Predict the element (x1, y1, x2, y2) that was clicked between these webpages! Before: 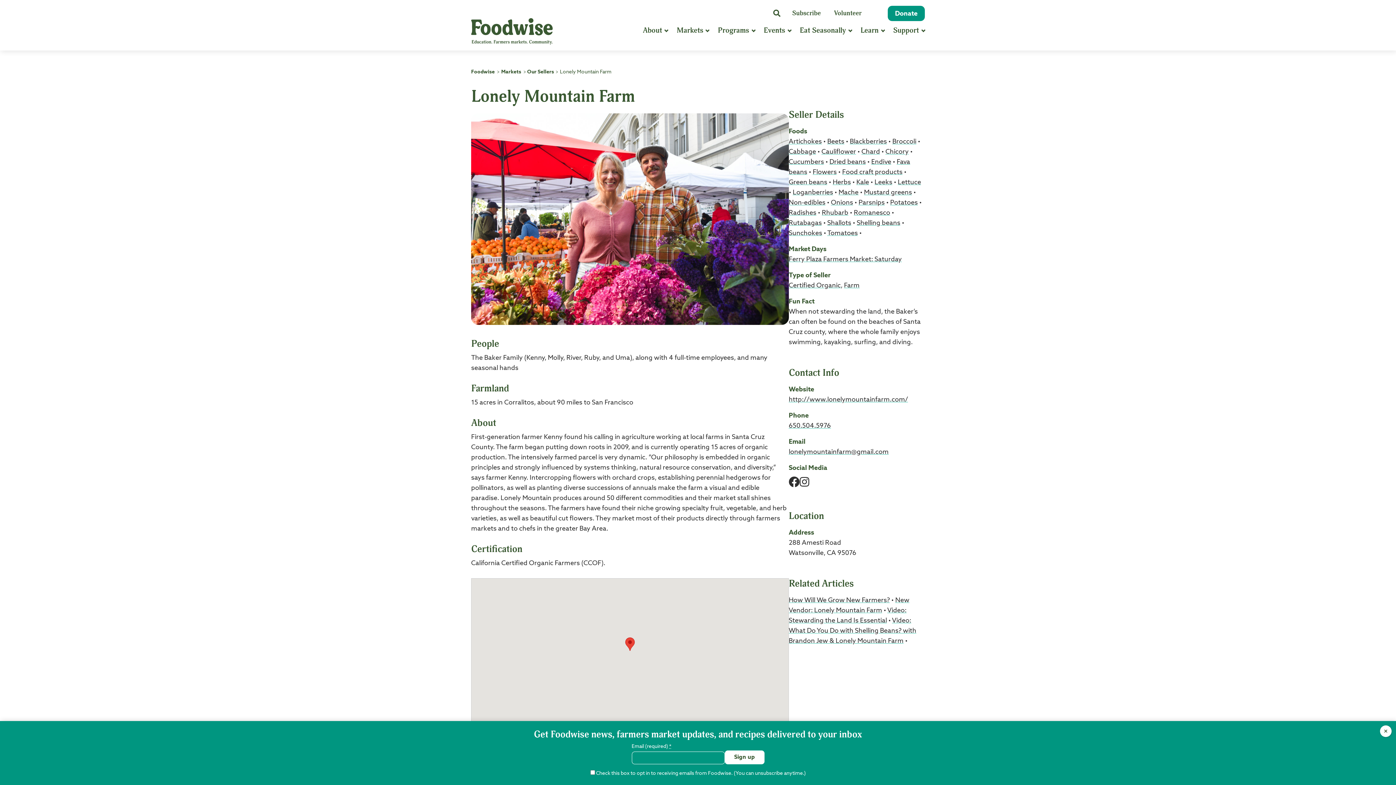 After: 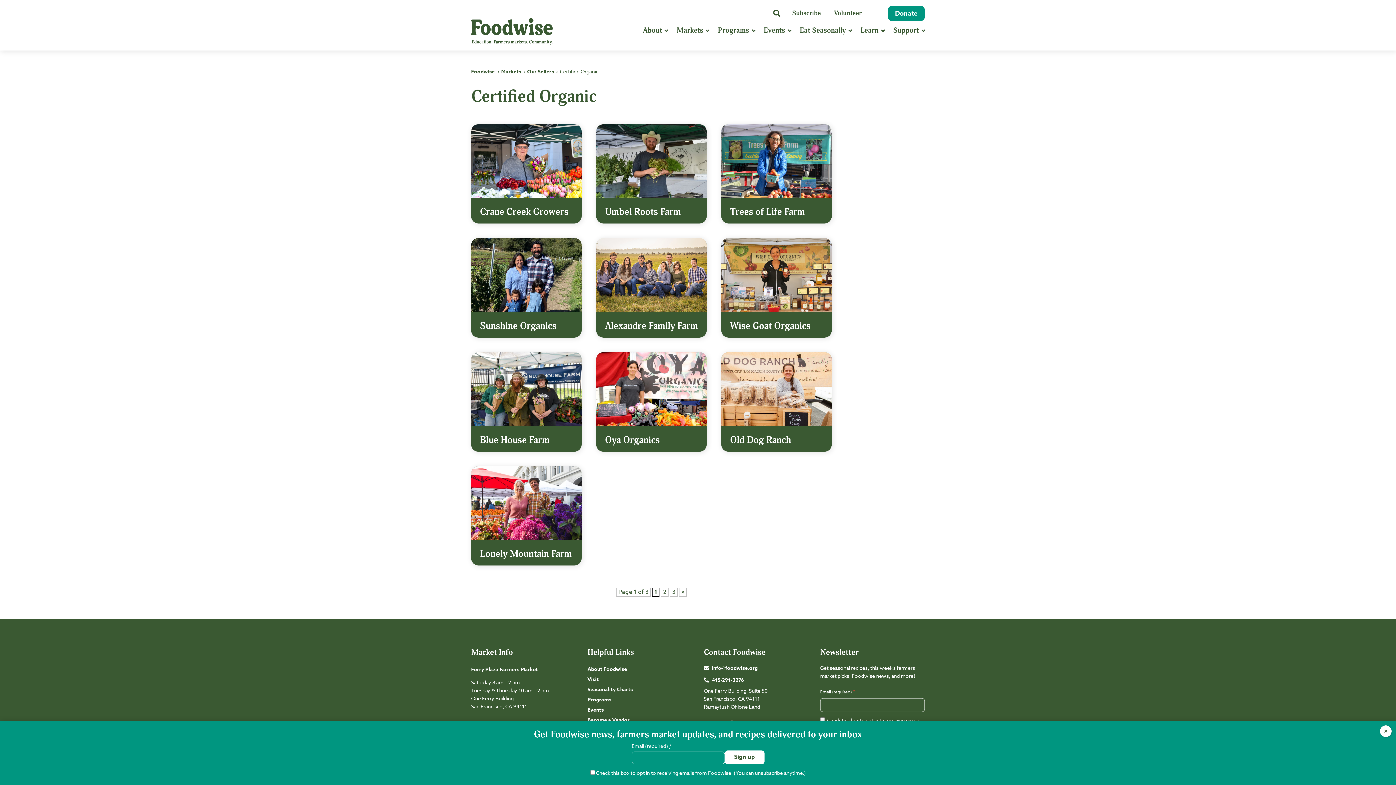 Action: bbox: (788, 282, 840, 289) label: Certified Organic